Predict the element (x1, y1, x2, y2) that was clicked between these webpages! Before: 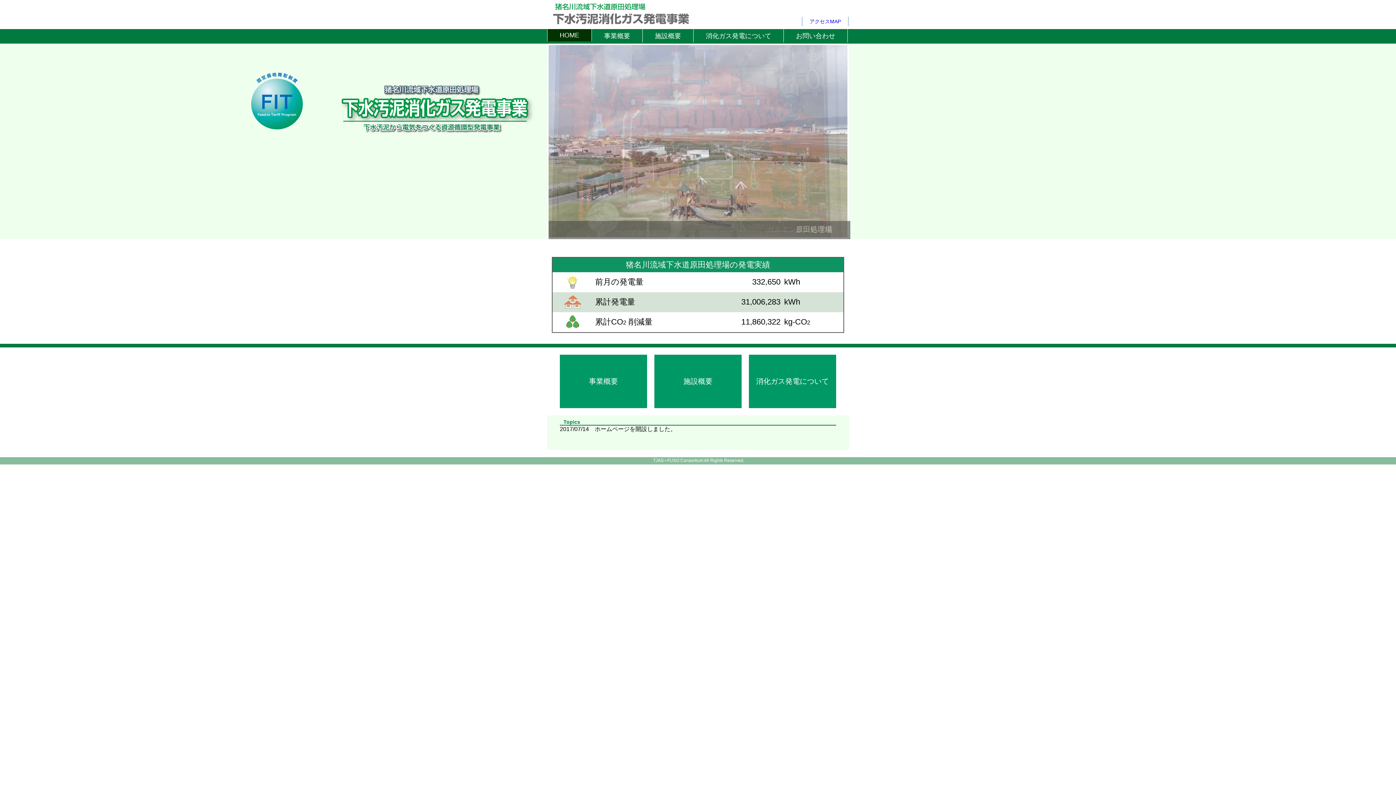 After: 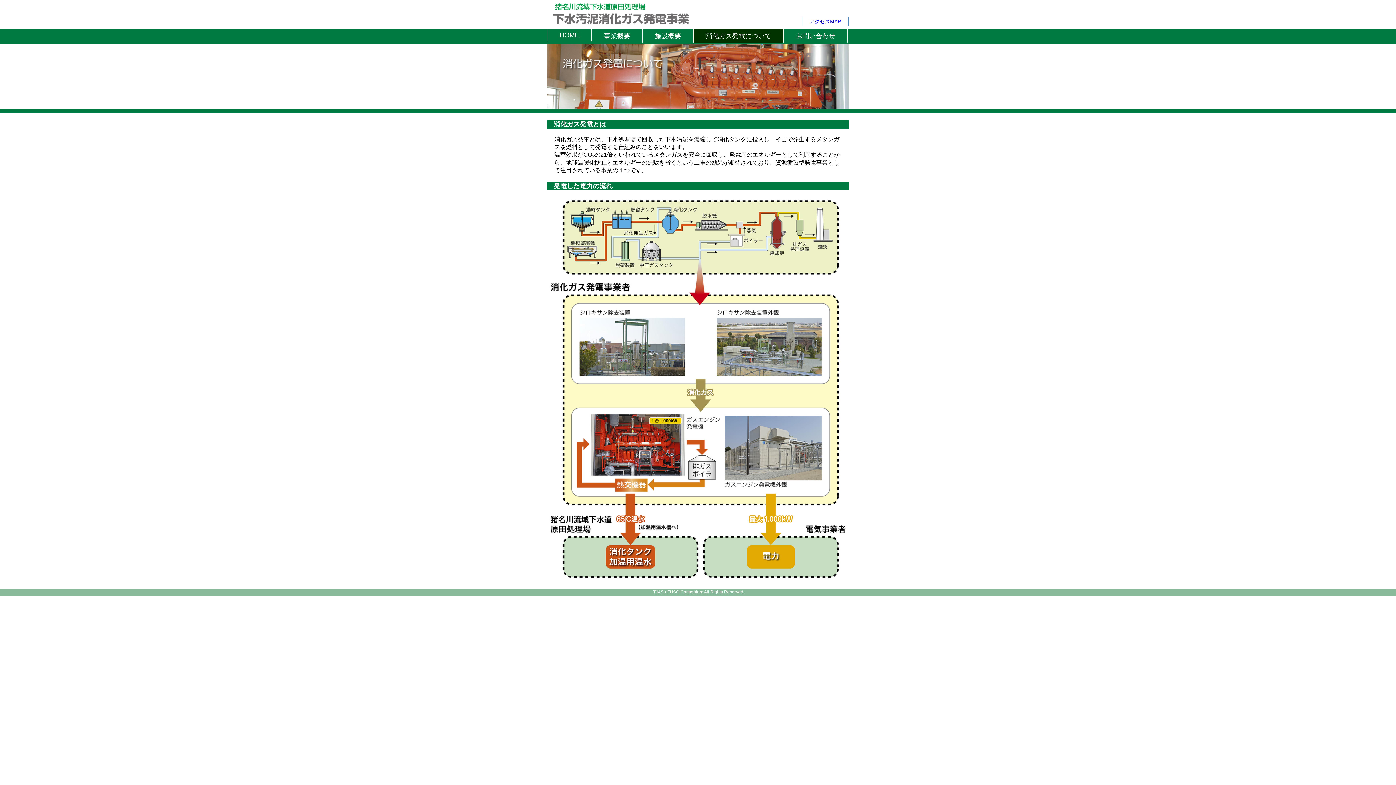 Action: label: 消化ガス発電について bbox: (749, 354, 836, 408)